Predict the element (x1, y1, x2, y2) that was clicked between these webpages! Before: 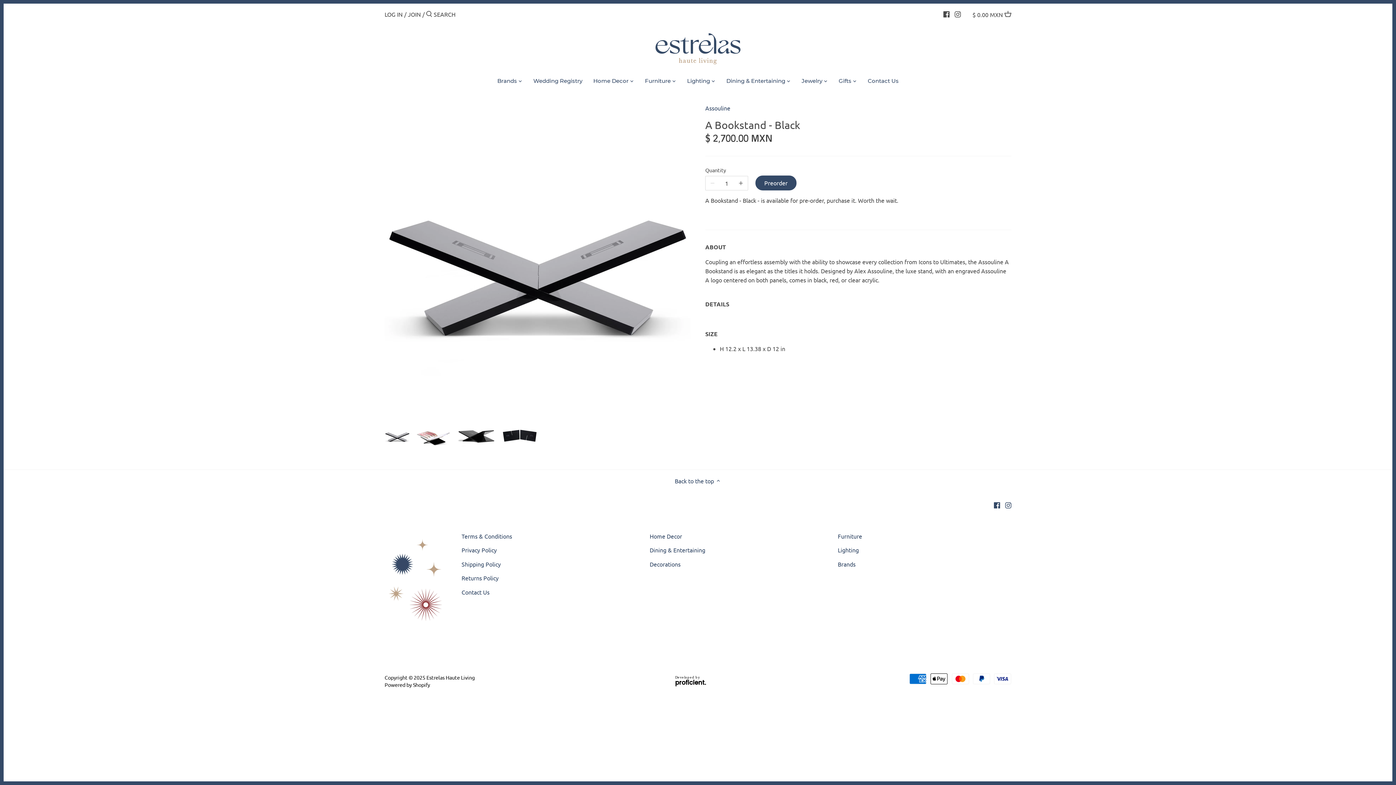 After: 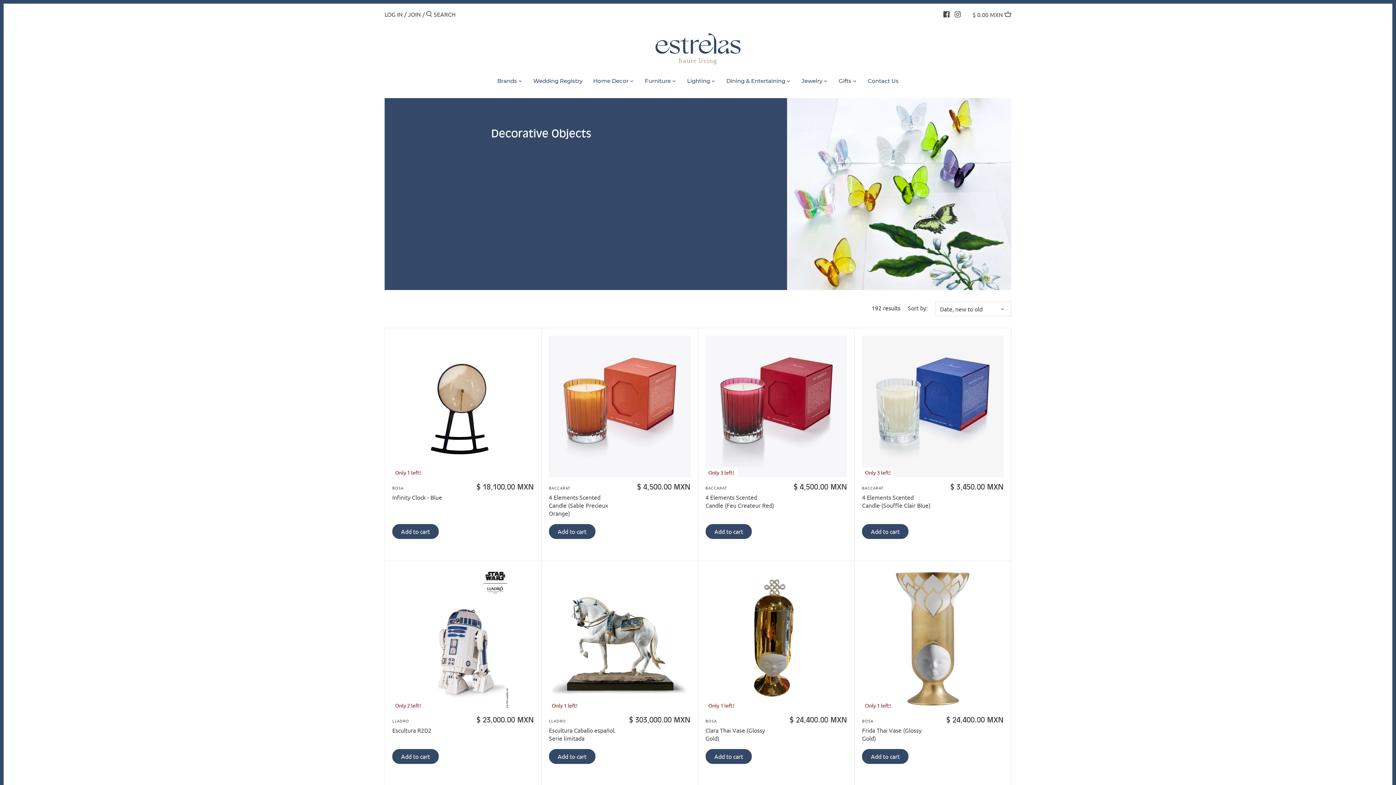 Action: label: Decorations bbox: (649, 560, 680, 568)